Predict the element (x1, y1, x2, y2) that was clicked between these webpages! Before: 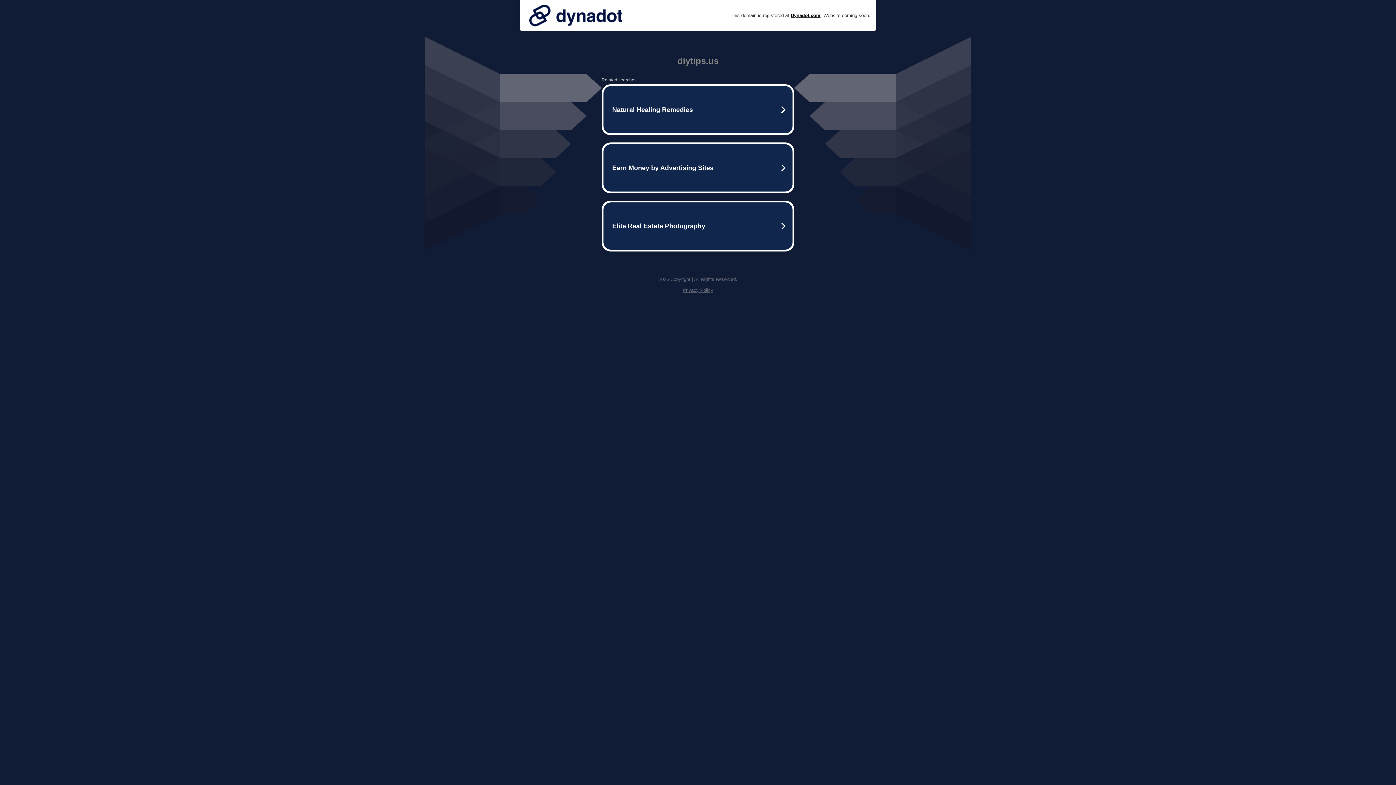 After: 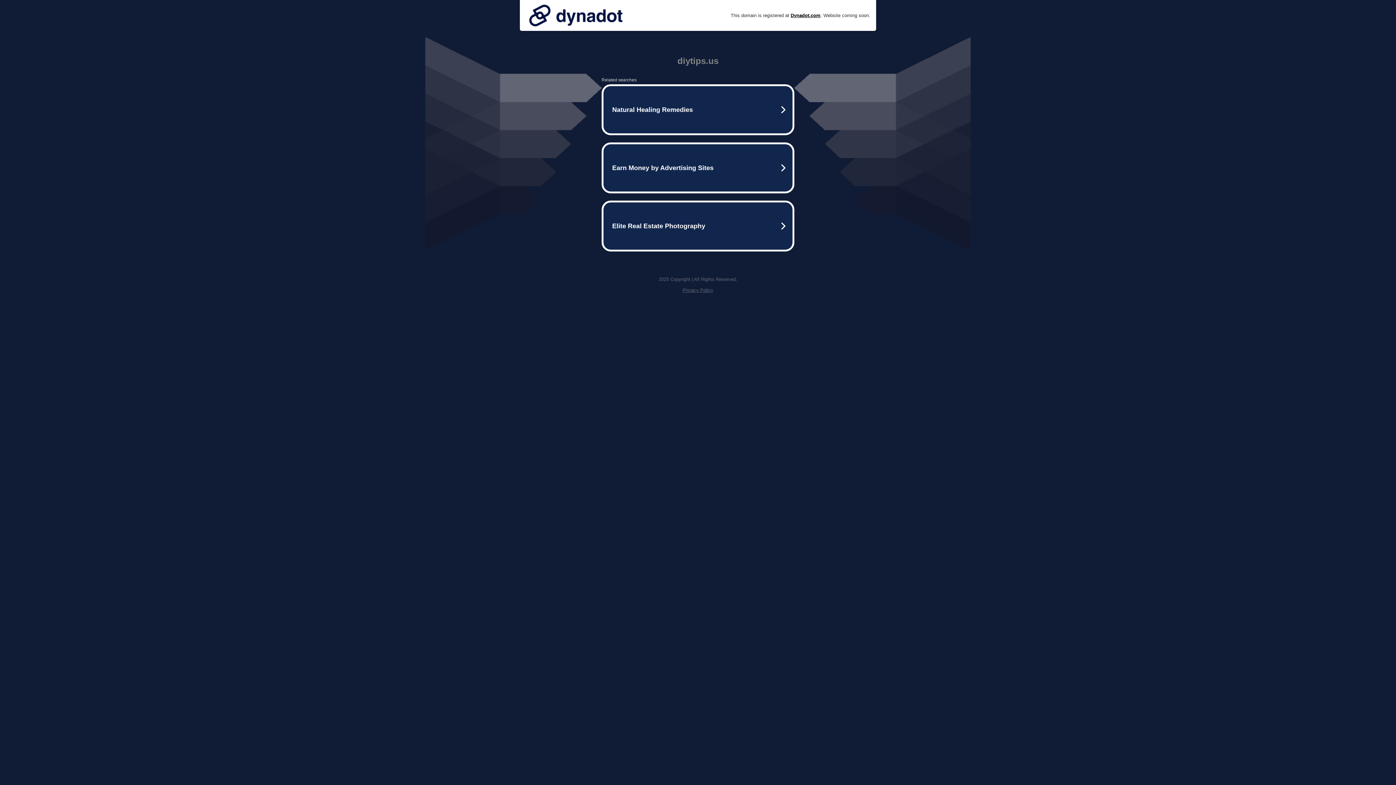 Action: label: Privacy Policy bbox: (682, 287, 713, 293)